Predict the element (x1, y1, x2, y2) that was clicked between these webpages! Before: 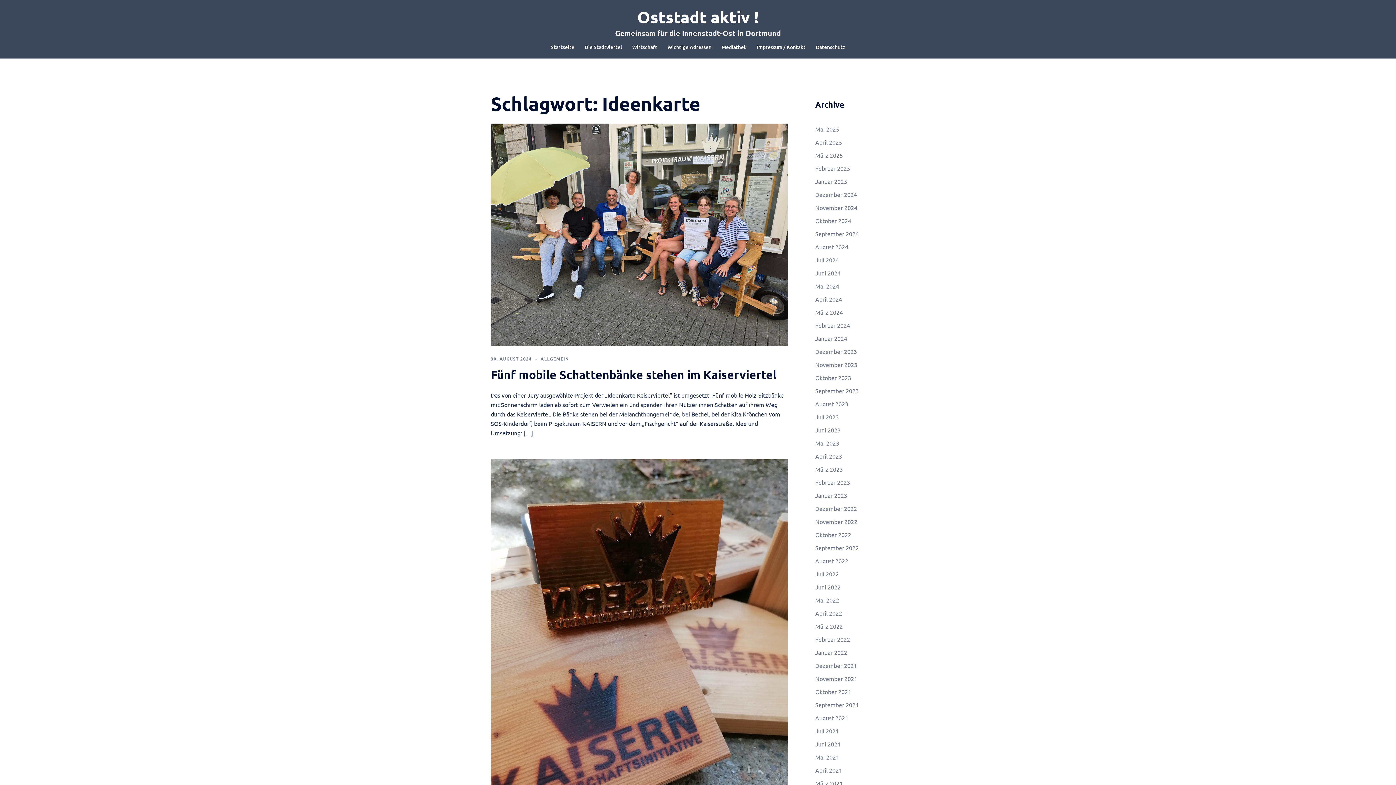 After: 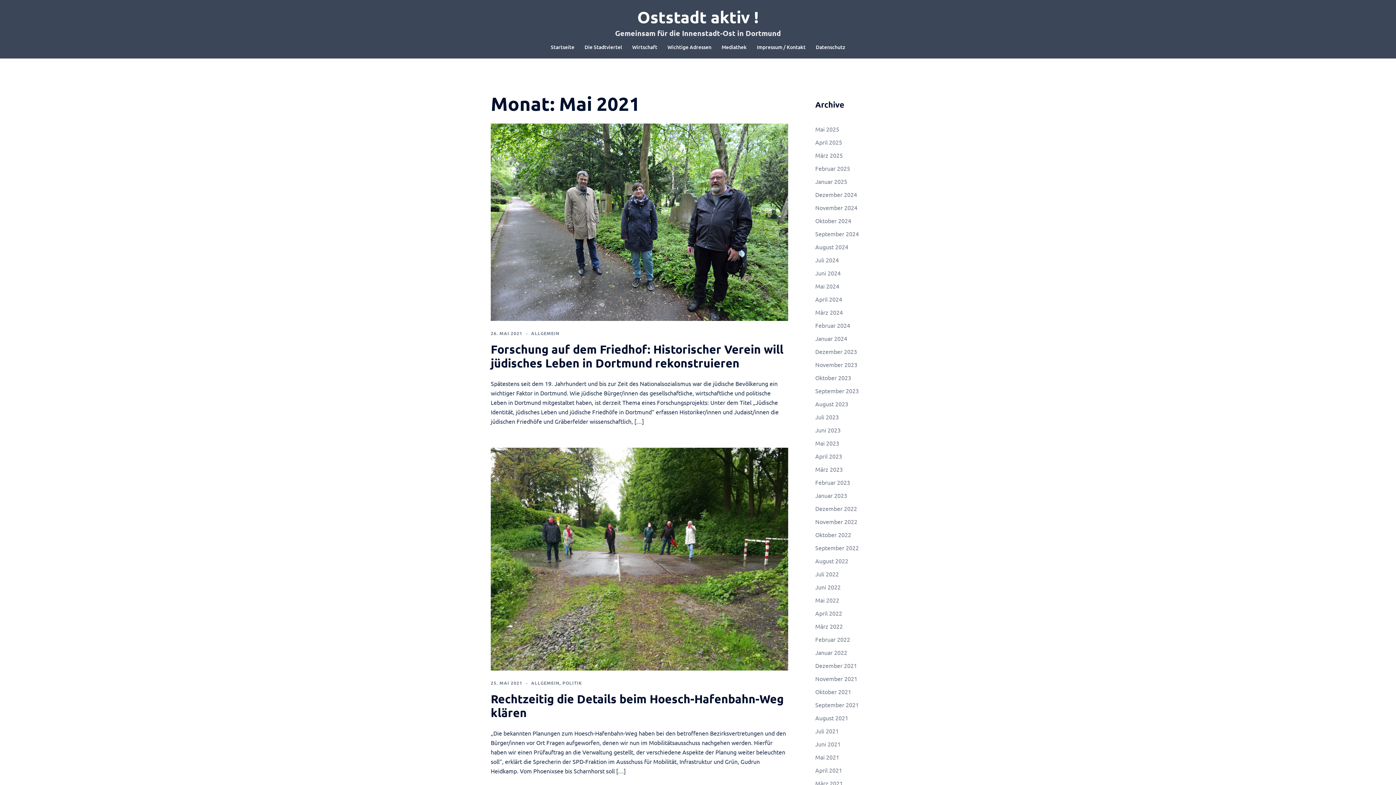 Action: label: Mai 2021 bbox: (815, 753, 839, 761)